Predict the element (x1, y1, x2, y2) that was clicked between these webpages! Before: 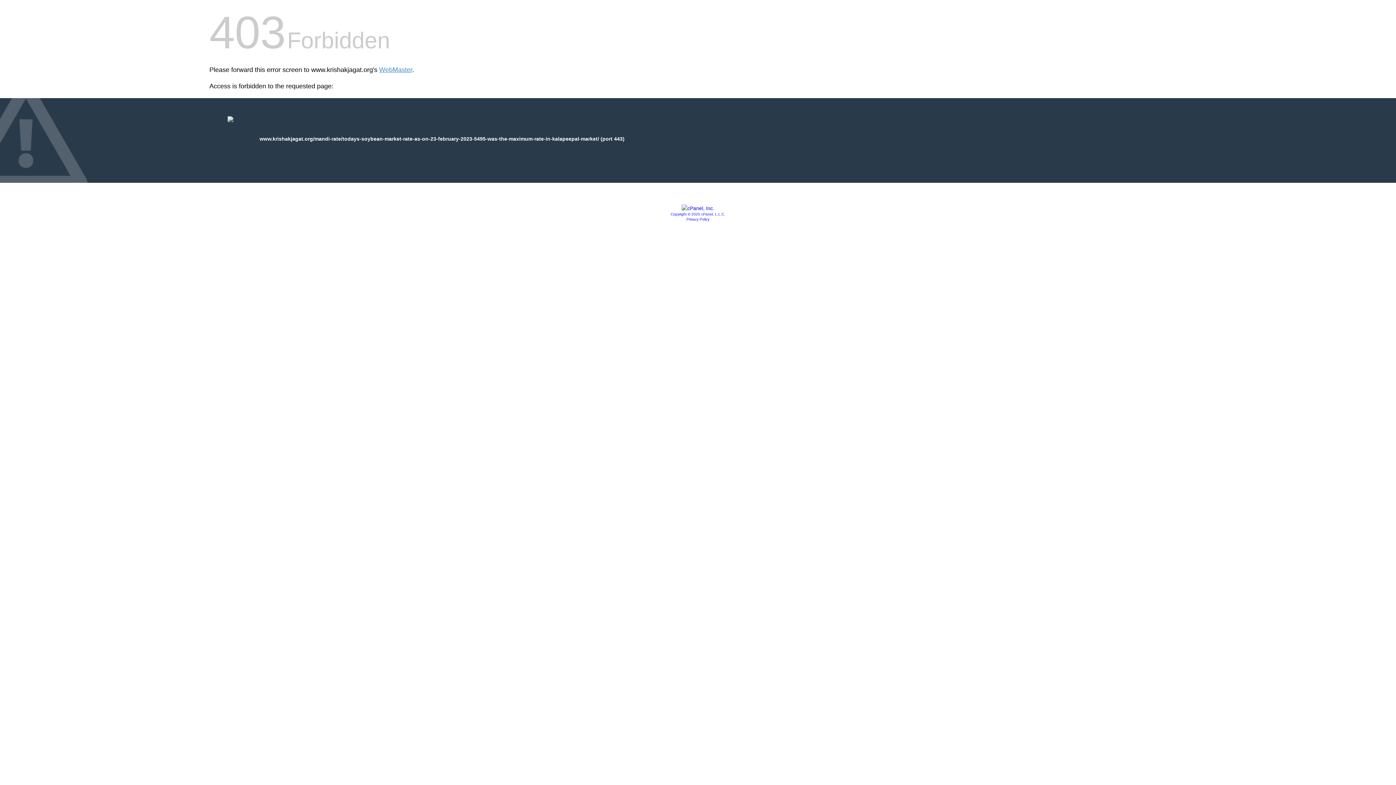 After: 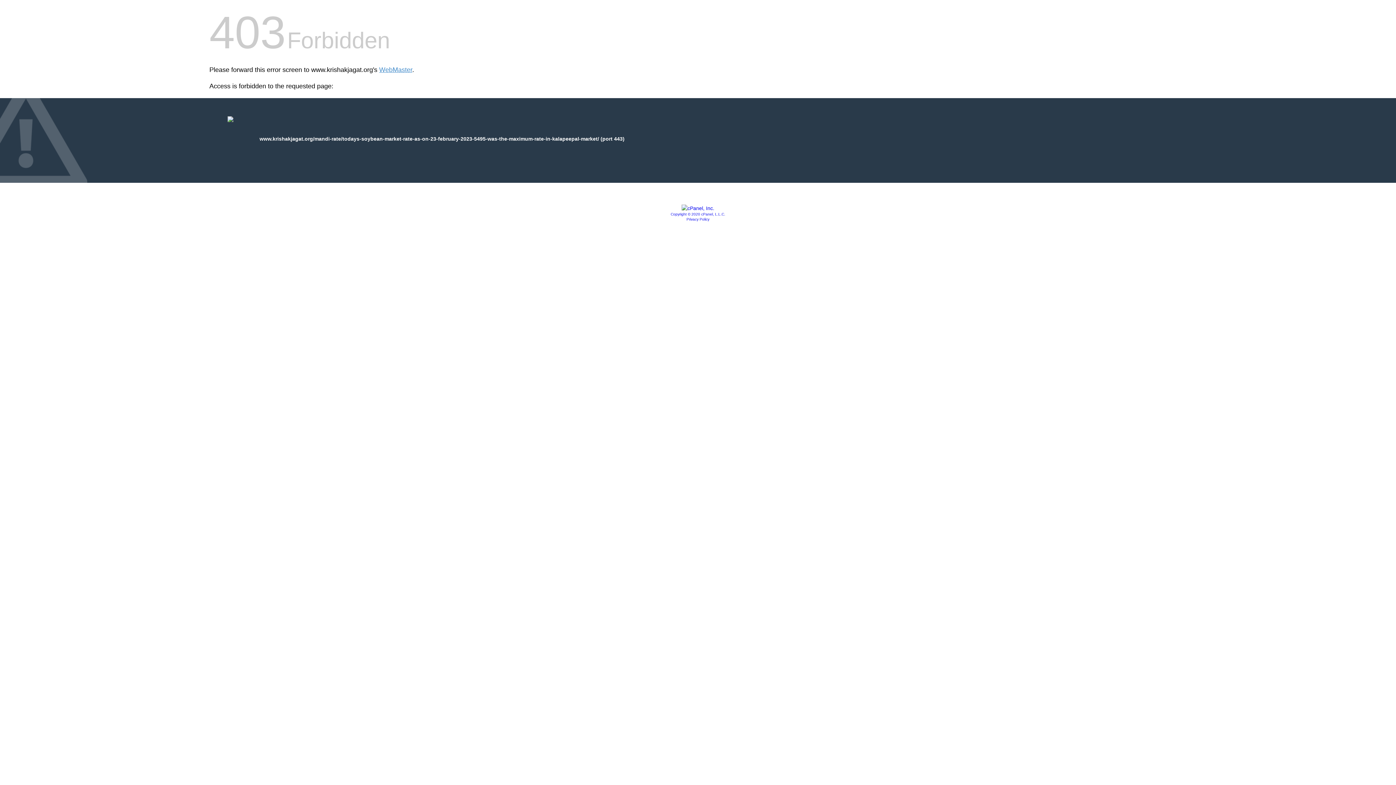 Action: bbox: (681, 205, 714, 211)